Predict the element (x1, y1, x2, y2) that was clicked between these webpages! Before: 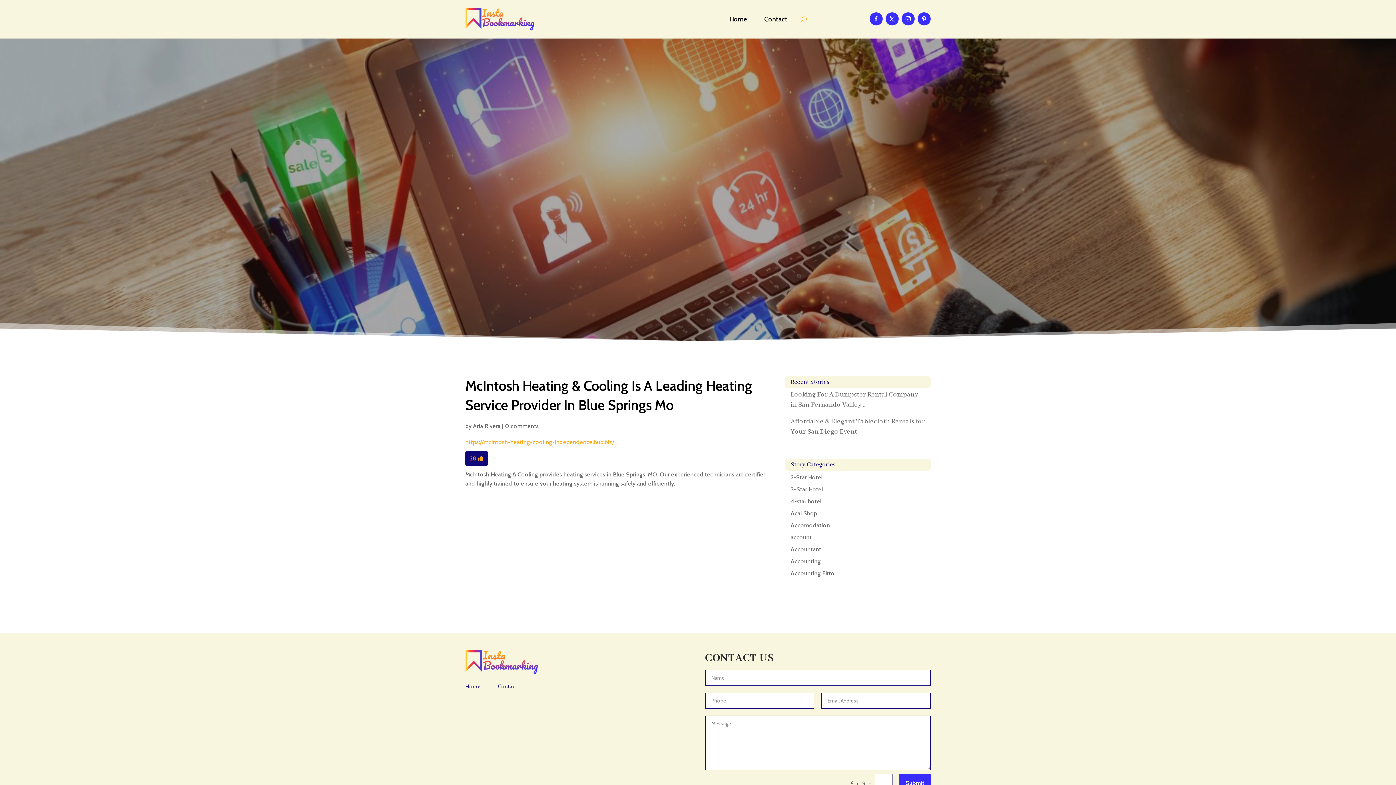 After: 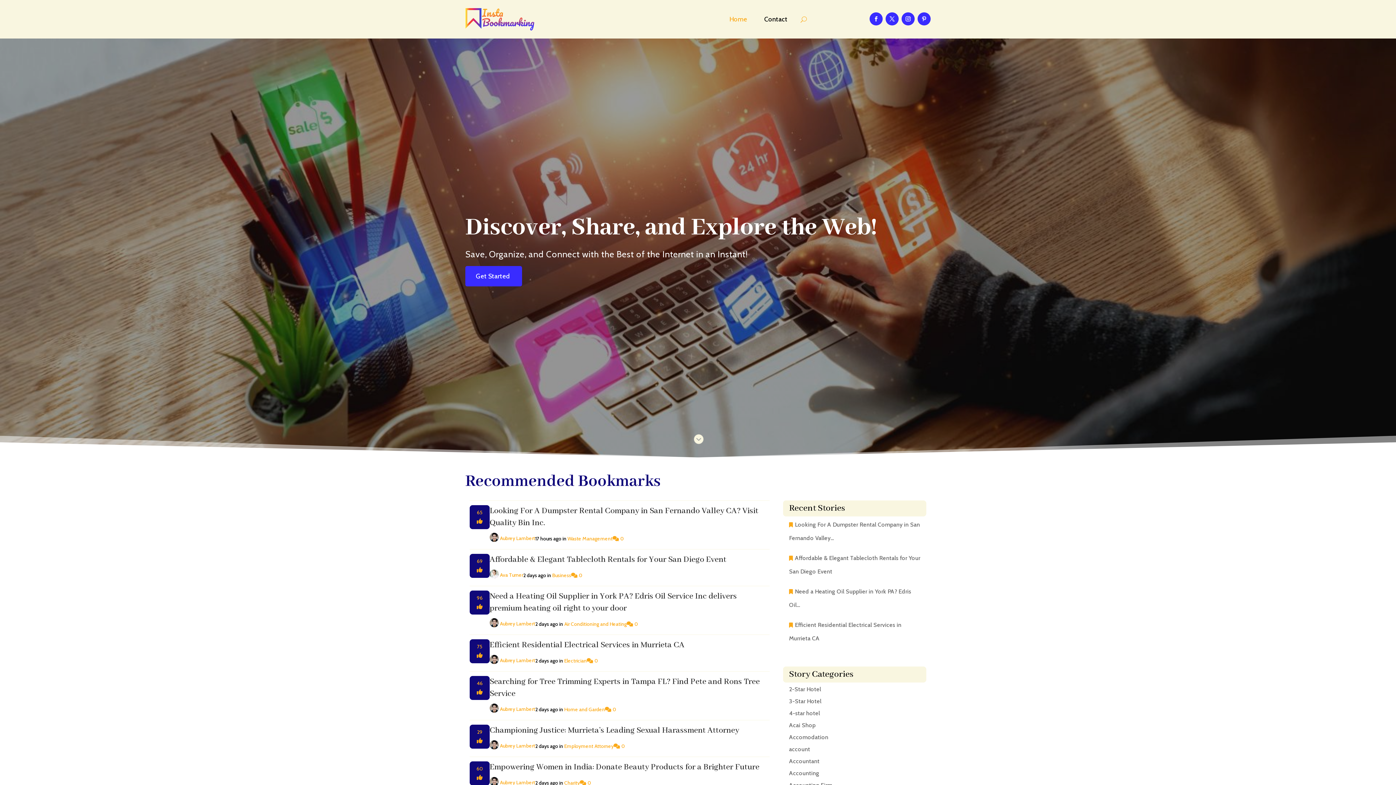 Action: bbox: (729, 5, 747, 33) label: Home